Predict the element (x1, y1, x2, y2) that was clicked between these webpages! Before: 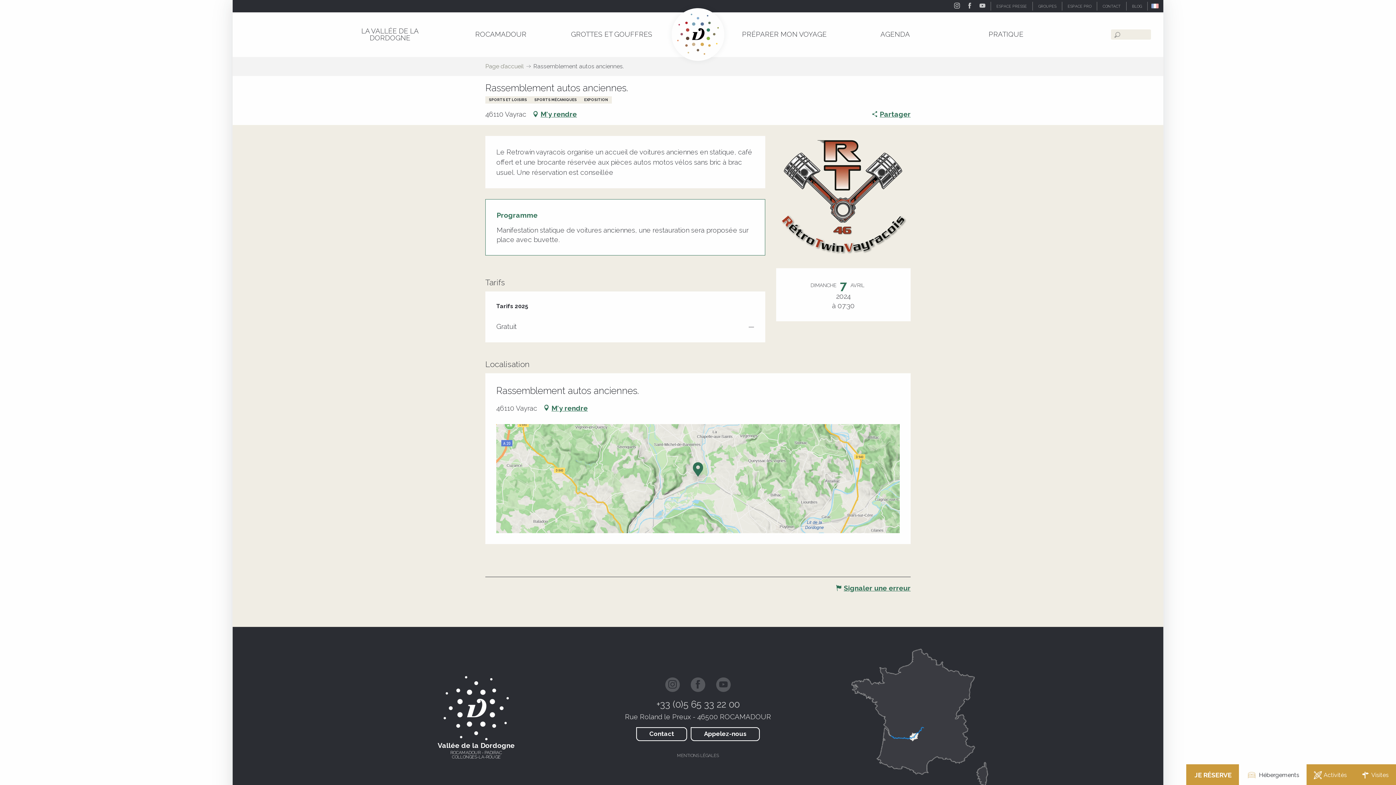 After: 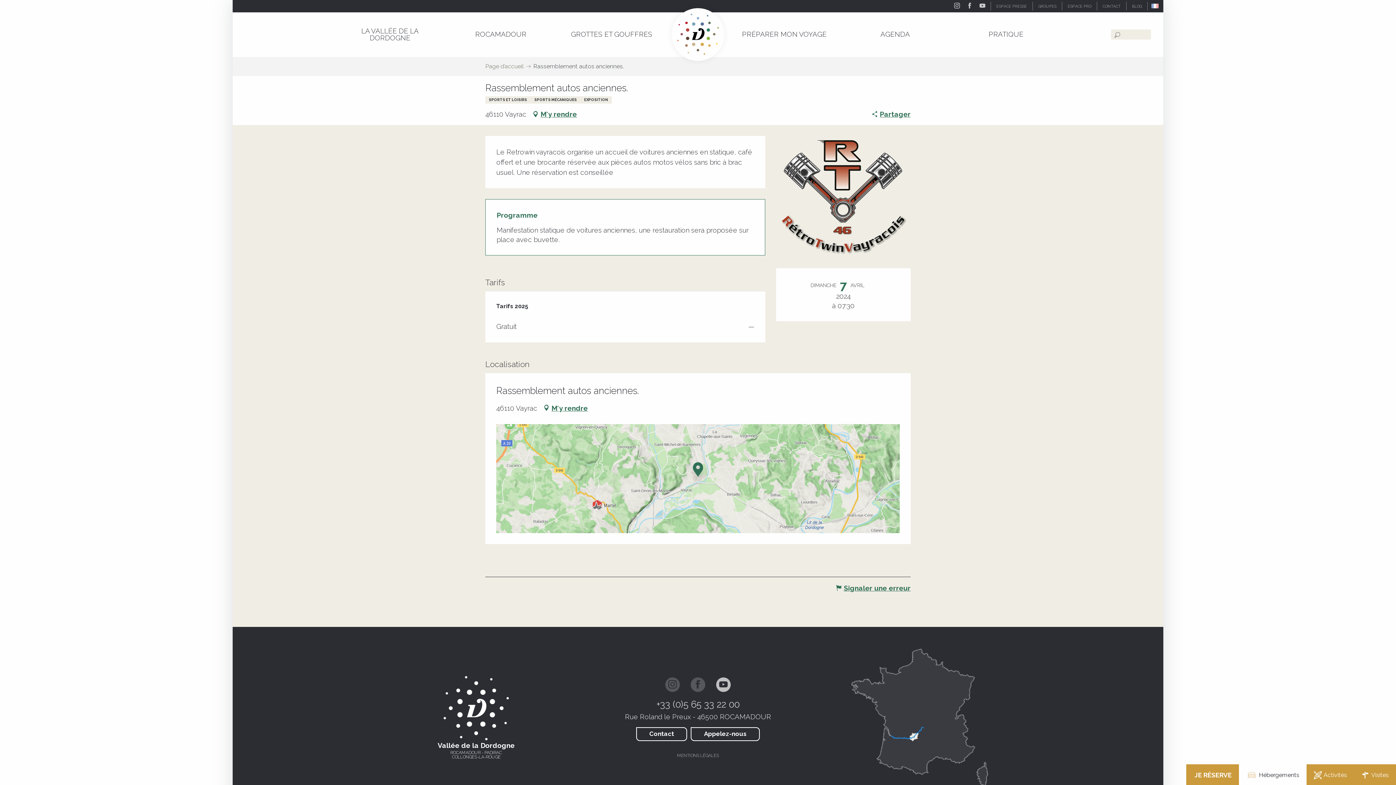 Action: bbox: (716, 677, 730, 692)